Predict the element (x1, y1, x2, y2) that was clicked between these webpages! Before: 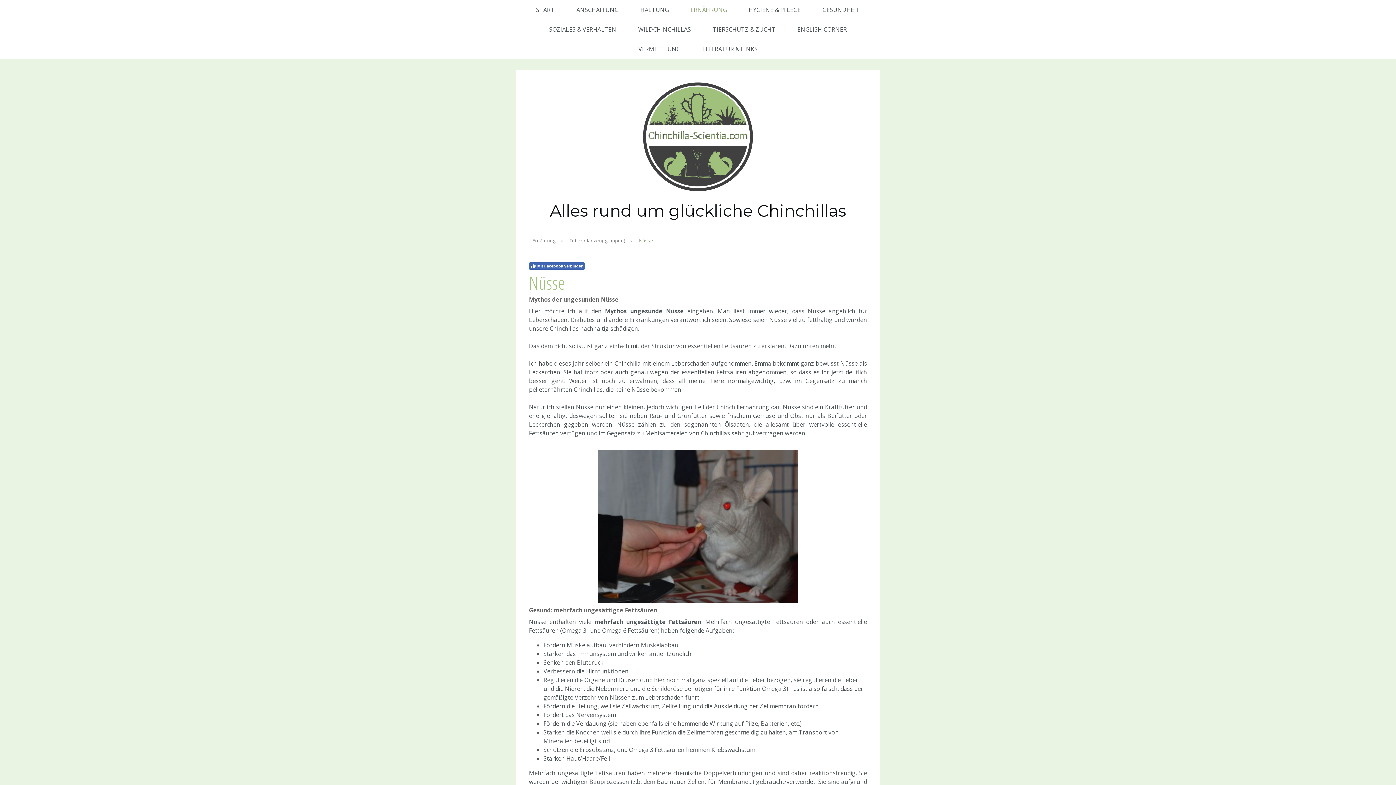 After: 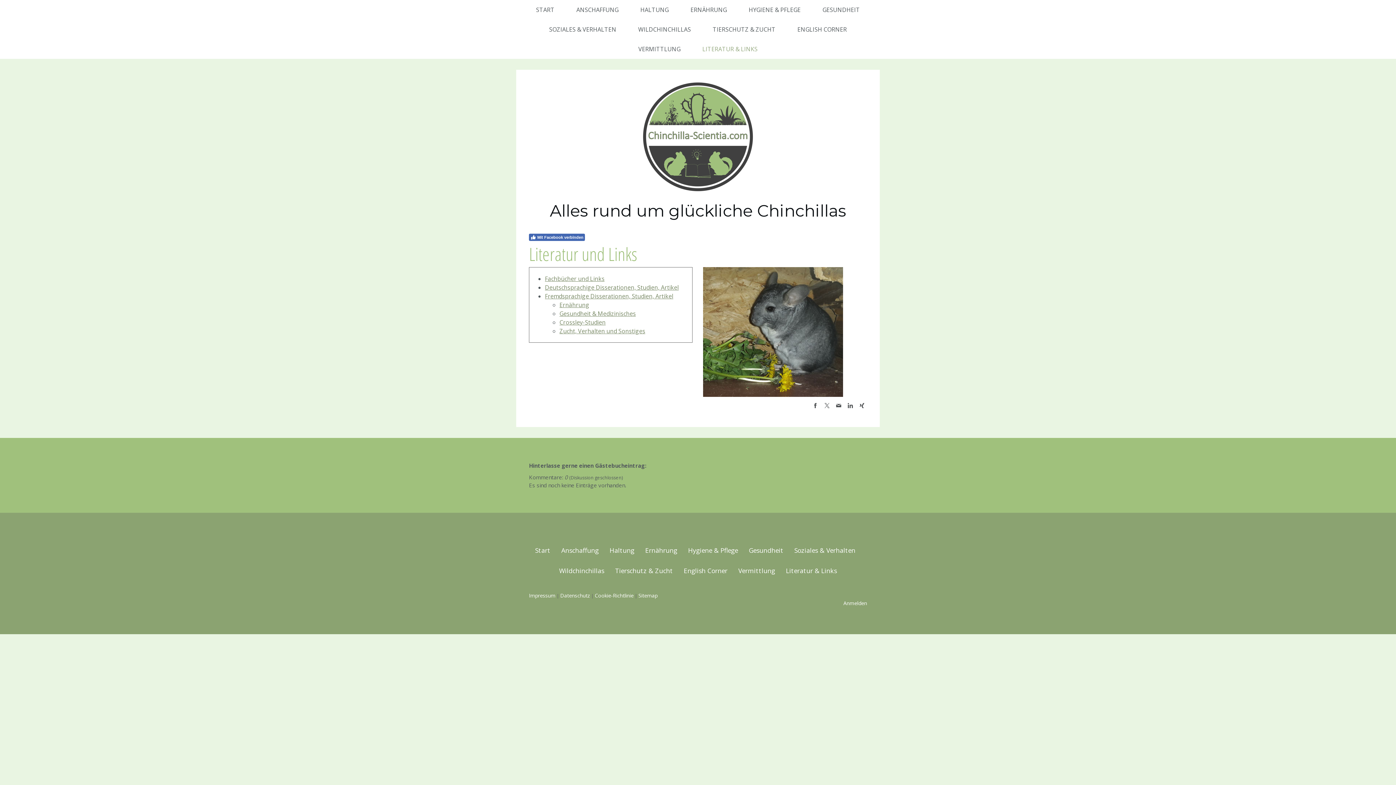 Action: bbox: (691, 39, 768, 58) label: LITERATUR & LINKS